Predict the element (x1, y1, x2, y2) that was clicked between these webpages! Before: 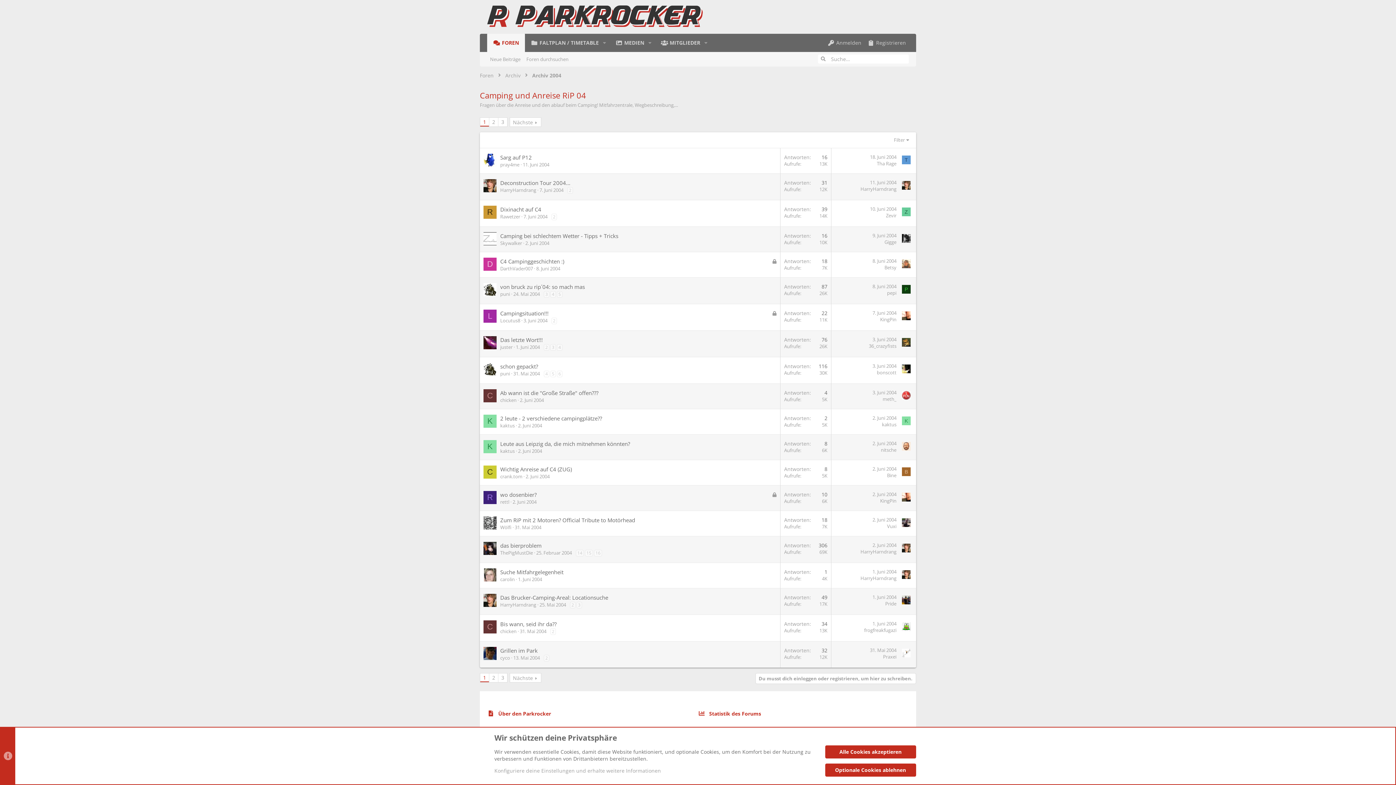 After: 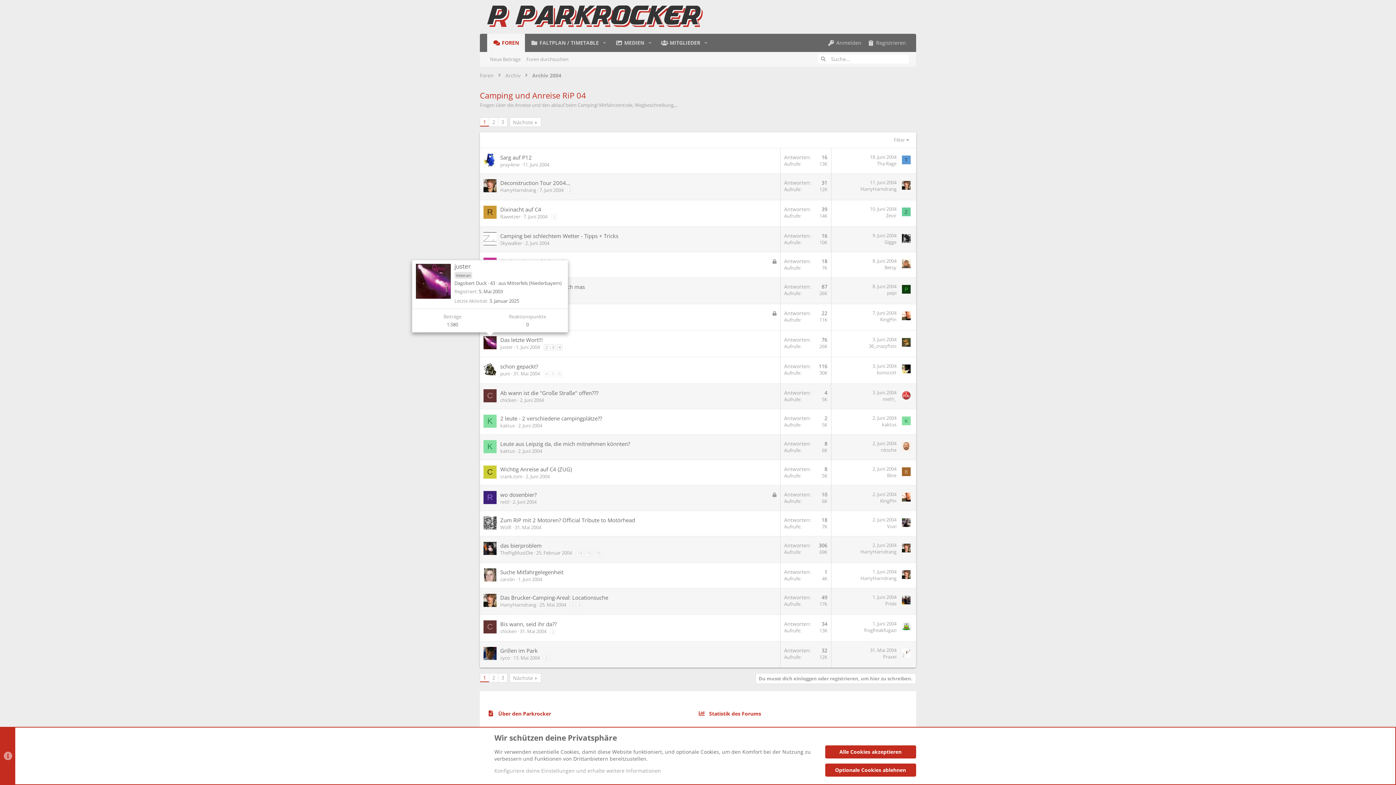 Action: bbox: (483, 336, 496, 349)